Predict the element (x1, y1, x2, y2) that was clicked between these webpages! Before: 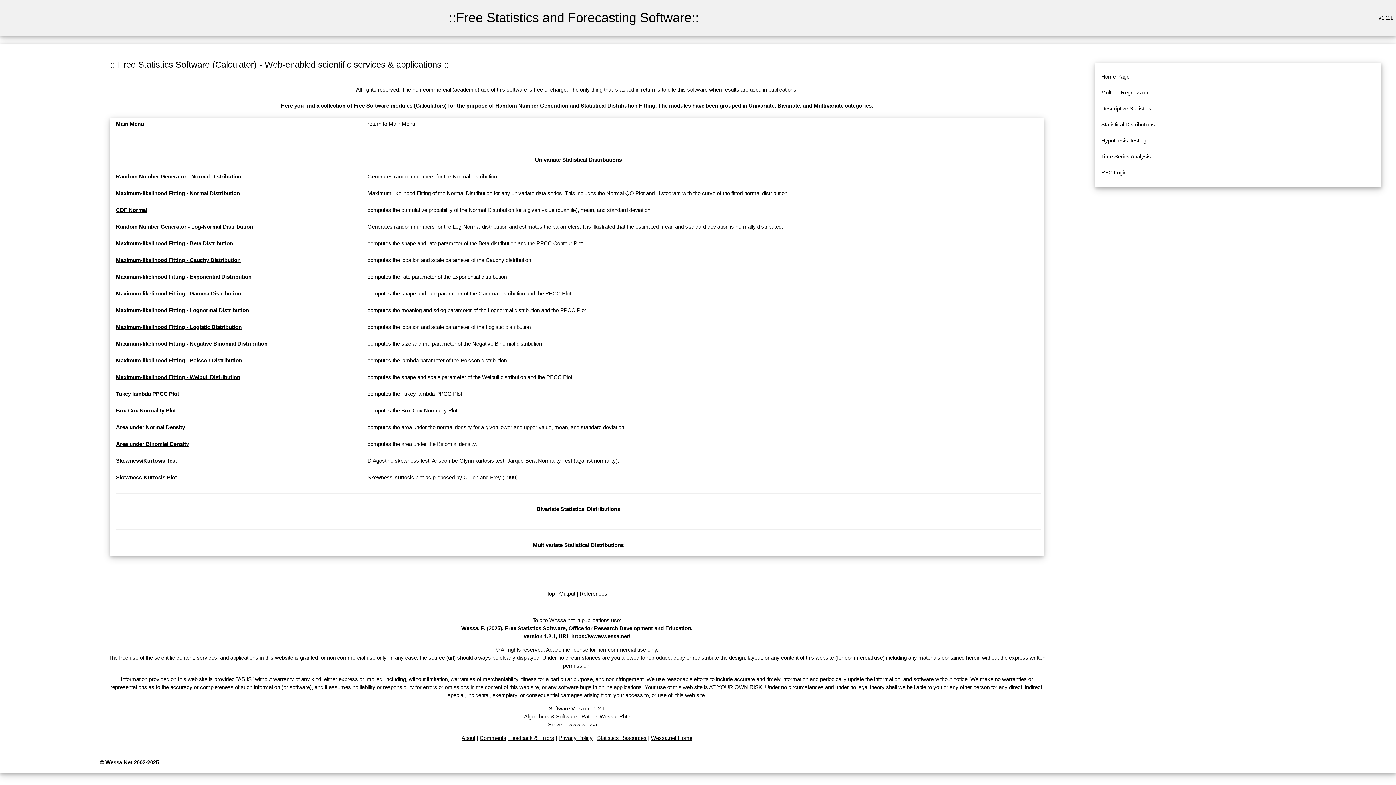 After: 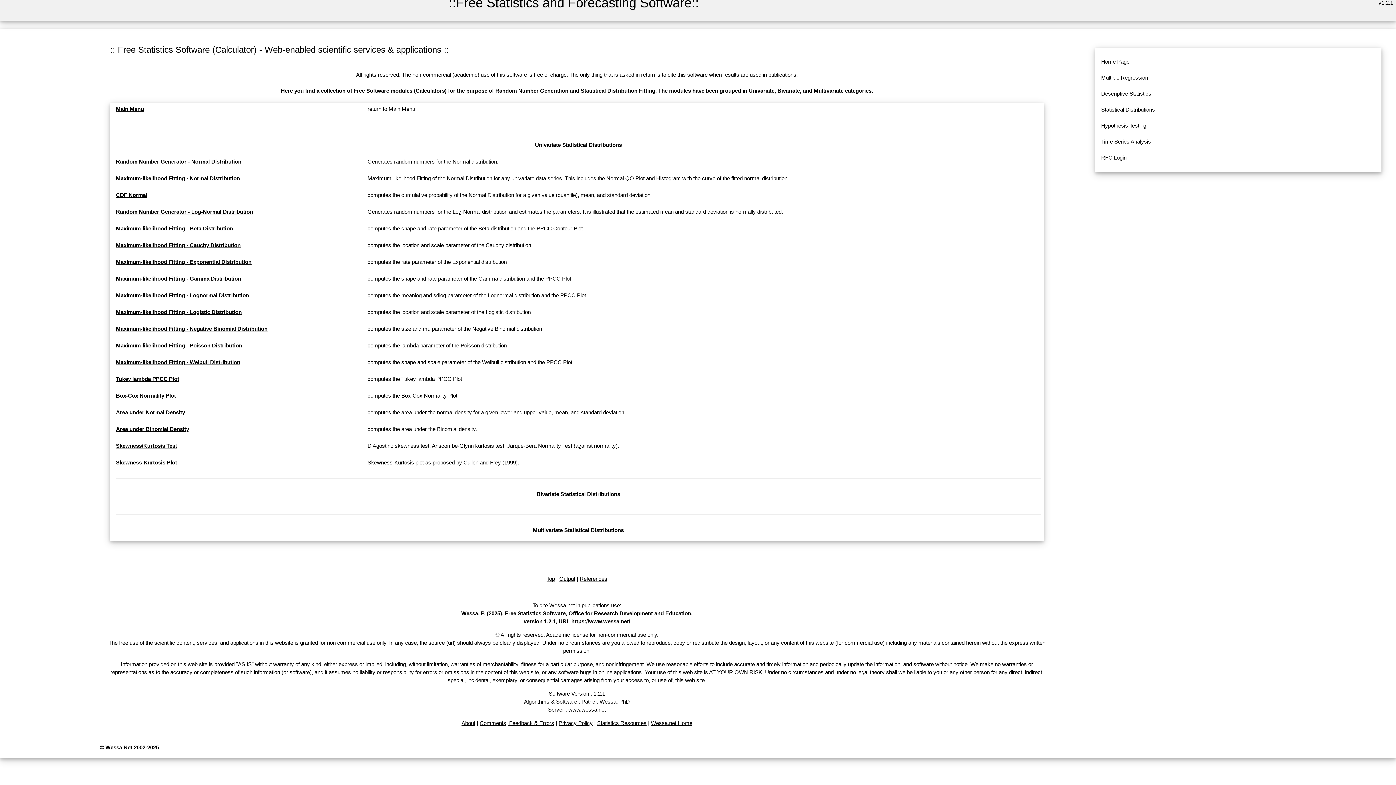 Action: label: References bbox: (579, 590, 607, 597)